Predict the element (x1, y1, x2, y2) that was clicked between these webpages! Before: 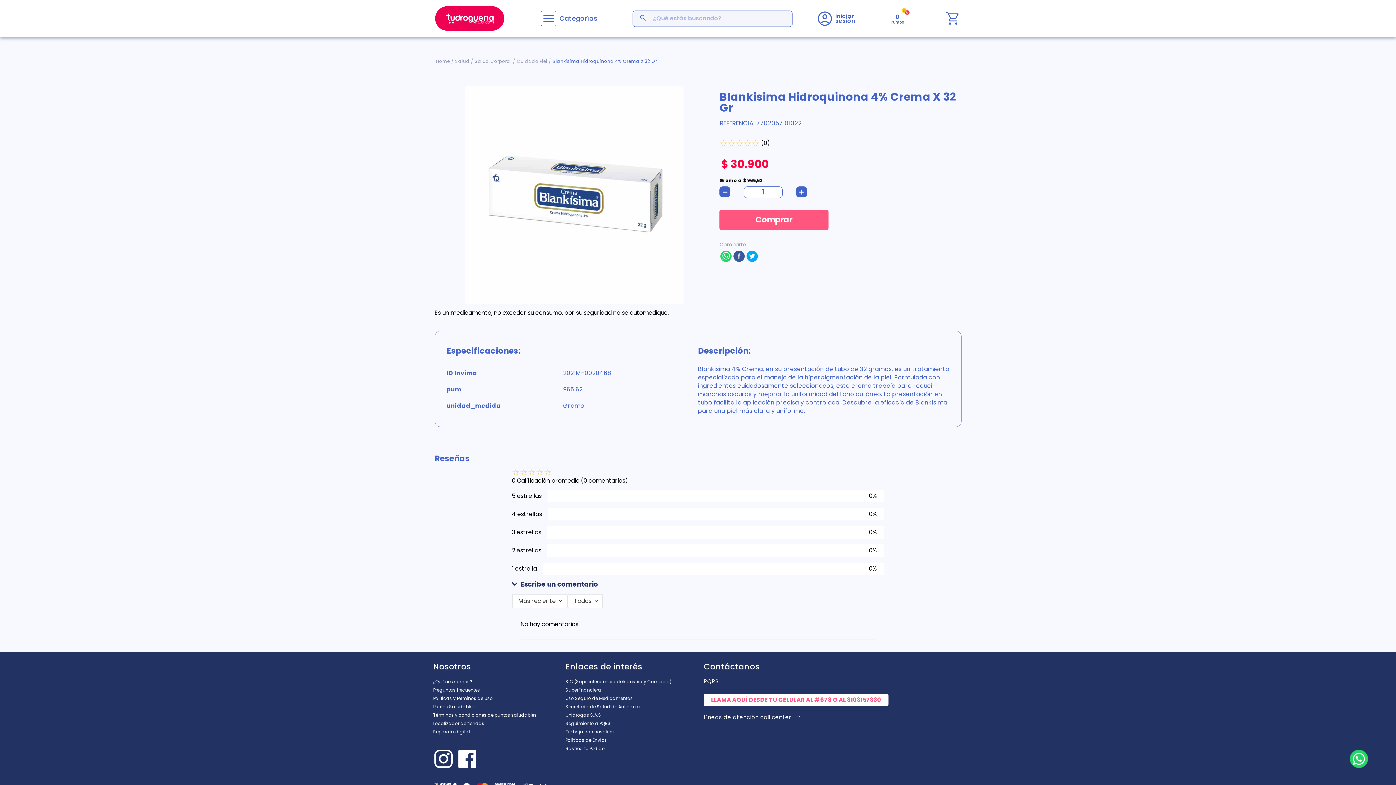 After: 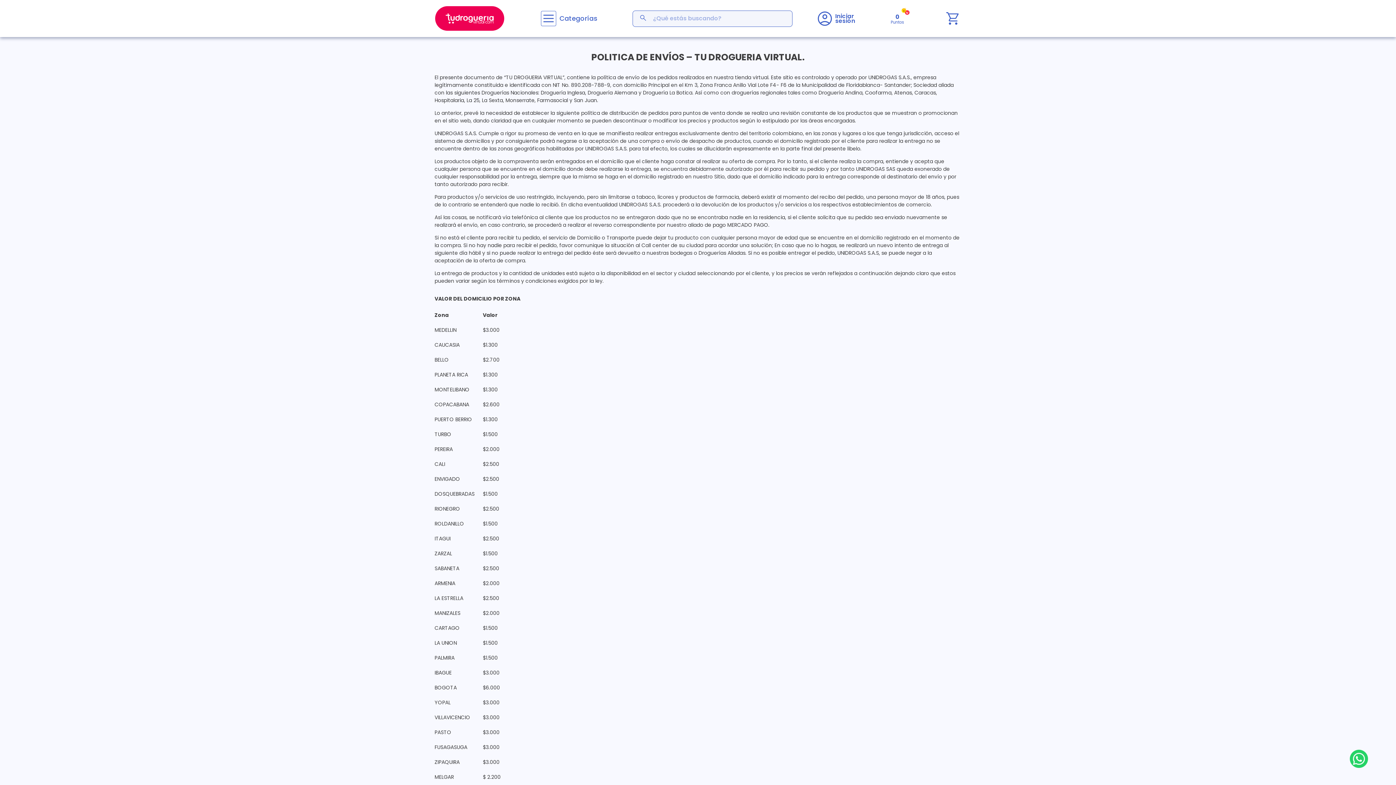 Action: bbox: (565, 653, 692, 661) label: Políticas de Envíos